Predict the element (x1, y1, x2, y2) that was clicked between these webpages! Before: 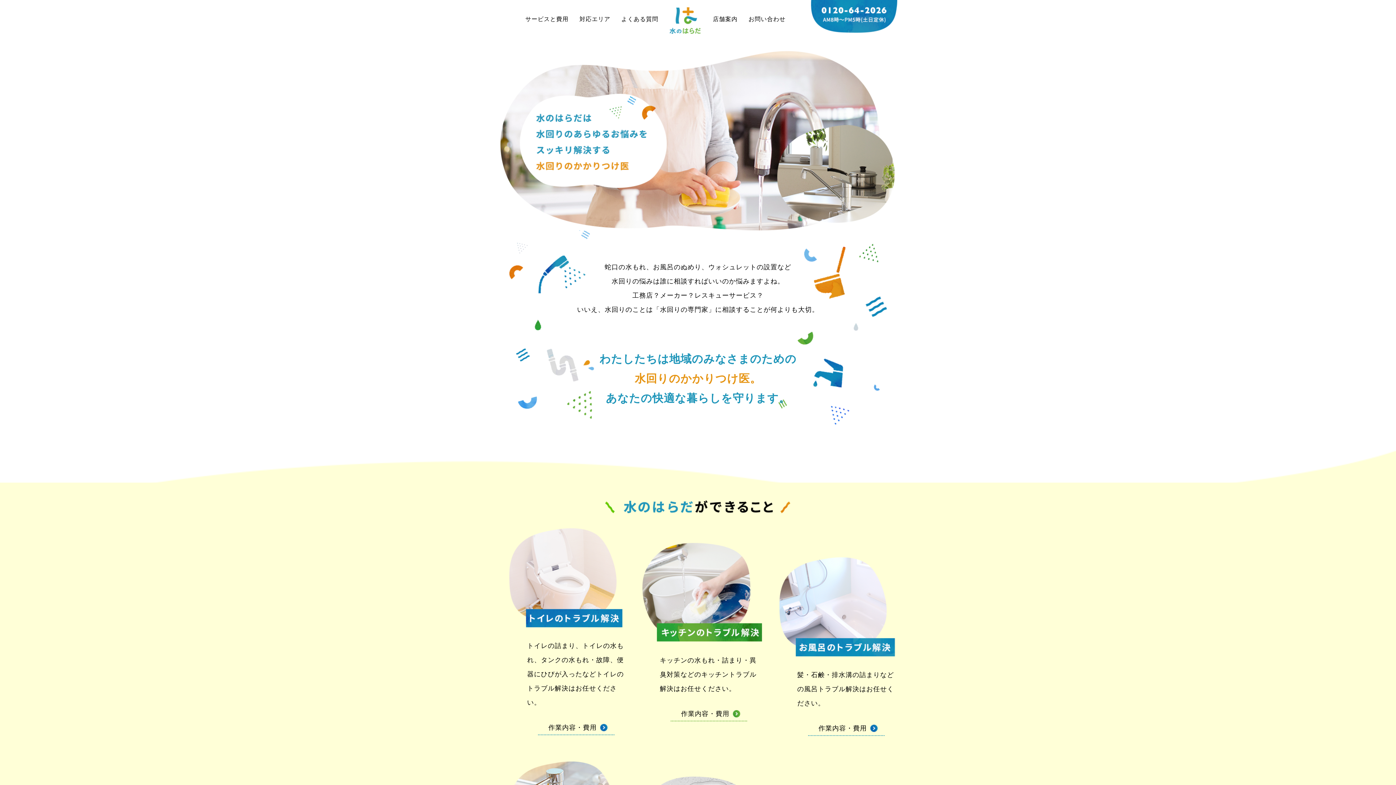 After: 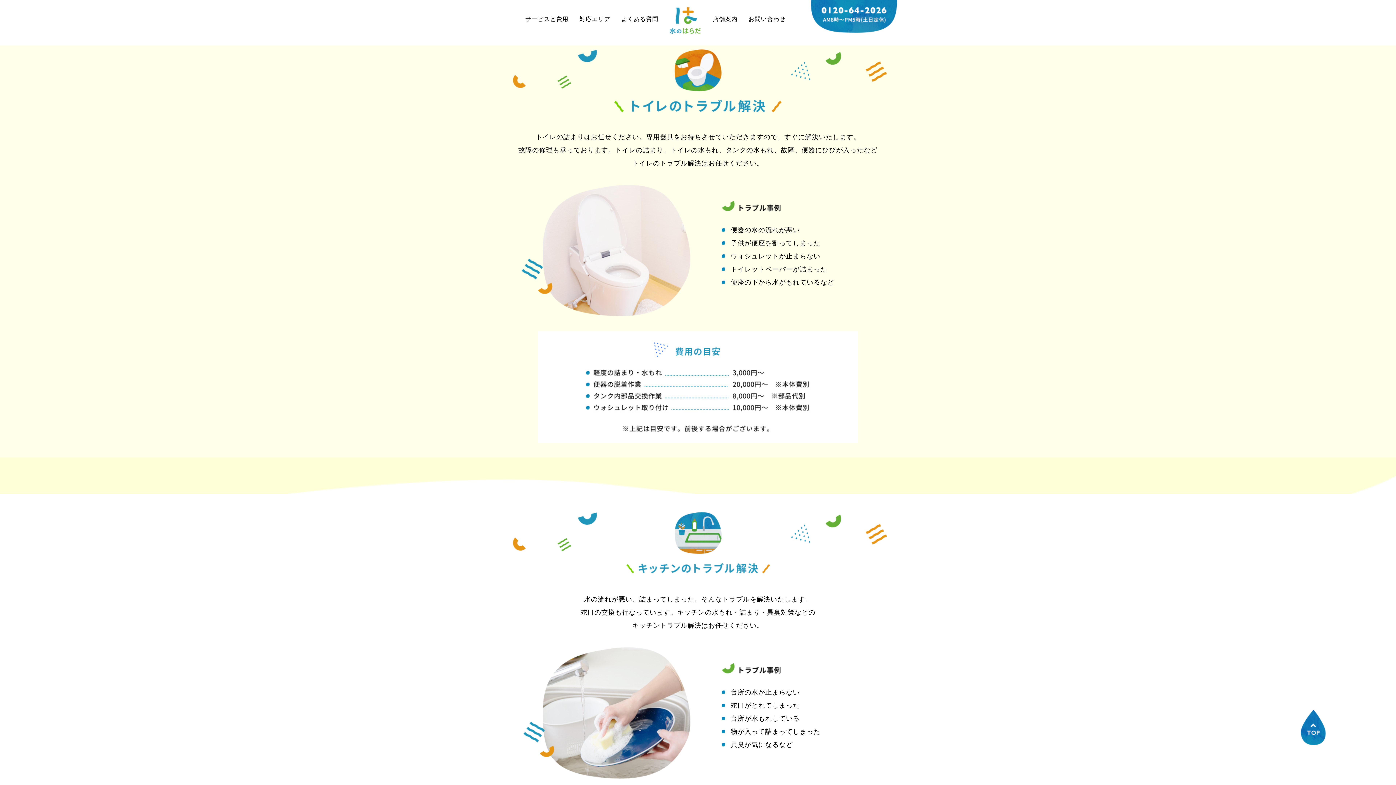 Action: label: 作業内容・費用 bbox: (538, 720, 614, 735)